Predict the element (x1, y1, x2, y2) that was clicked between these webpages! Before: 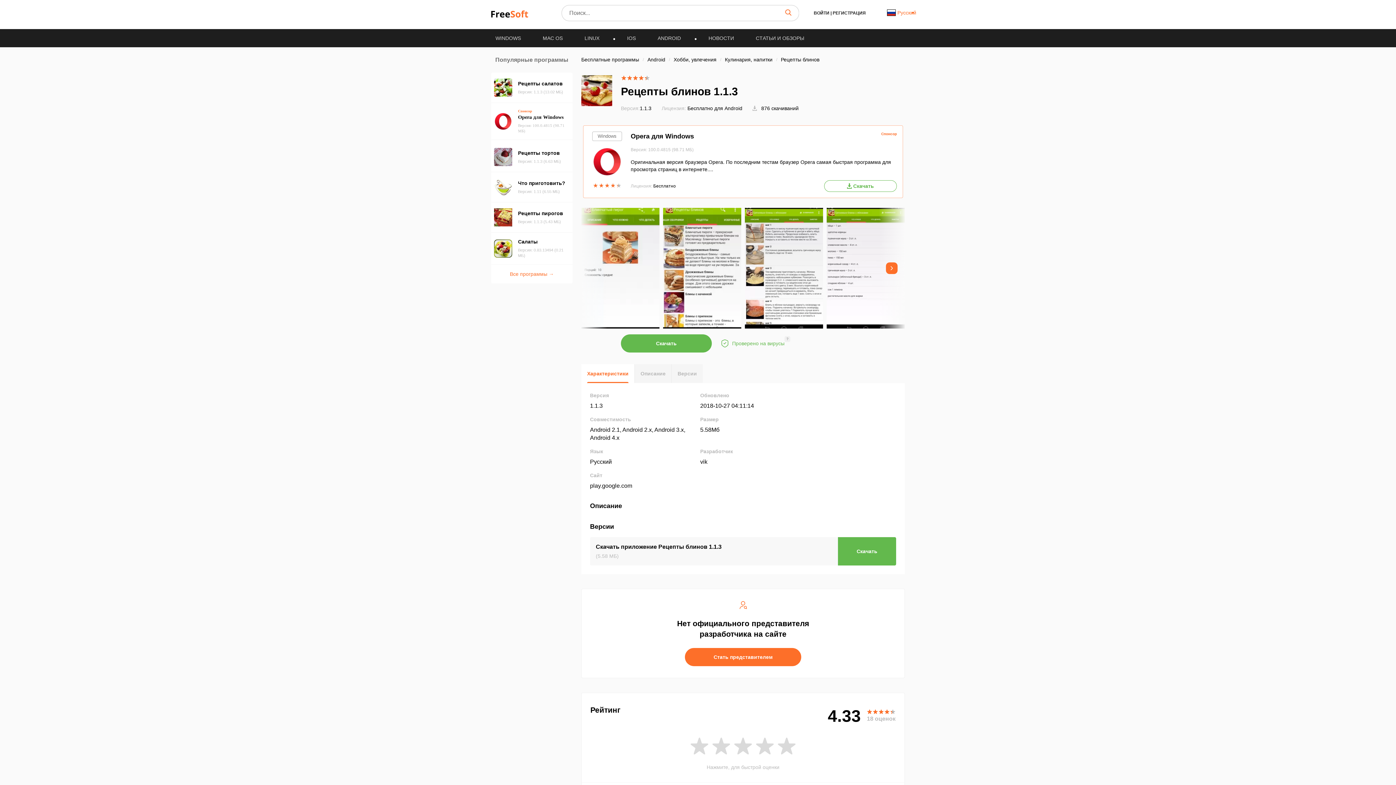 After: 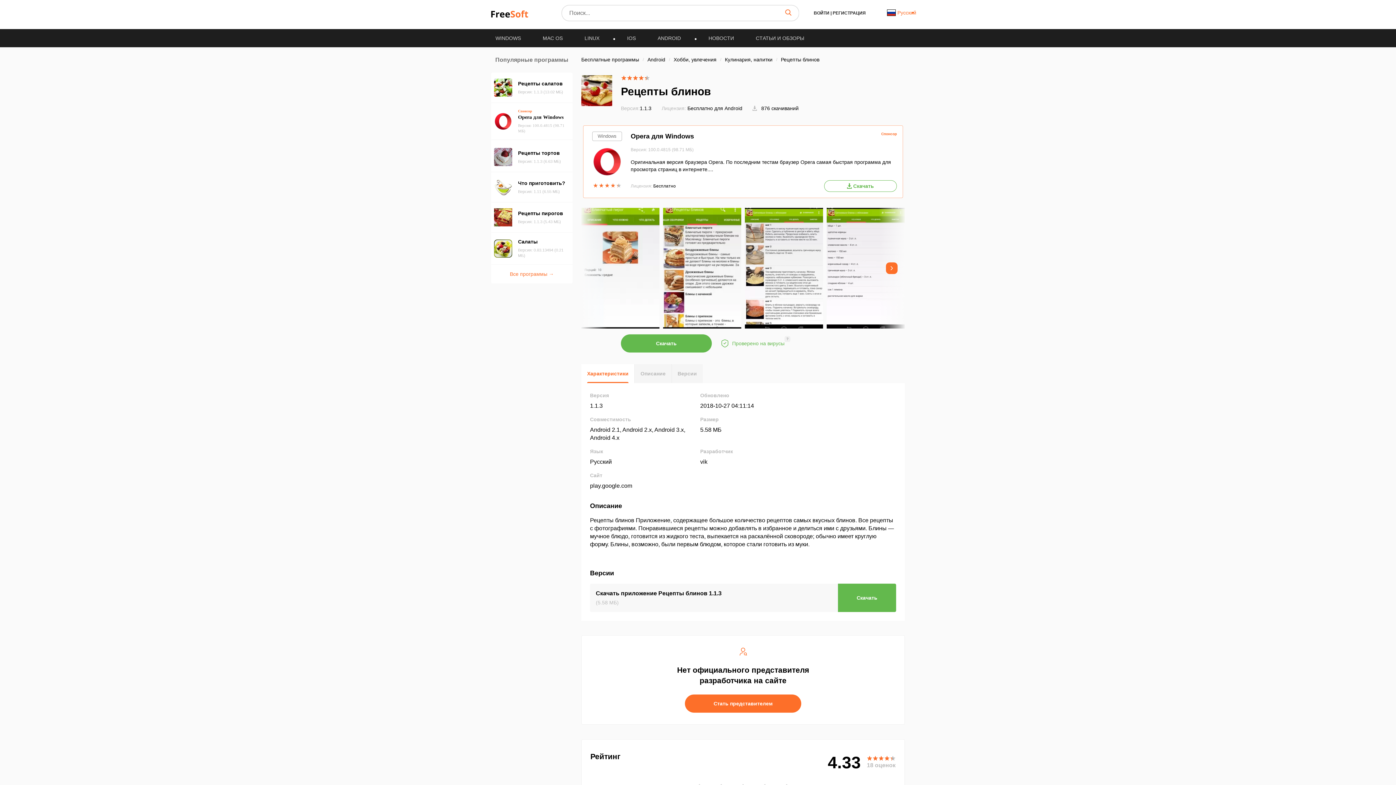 Action: label: Рецепты блинов bbox: (781, 56, 819, 62)